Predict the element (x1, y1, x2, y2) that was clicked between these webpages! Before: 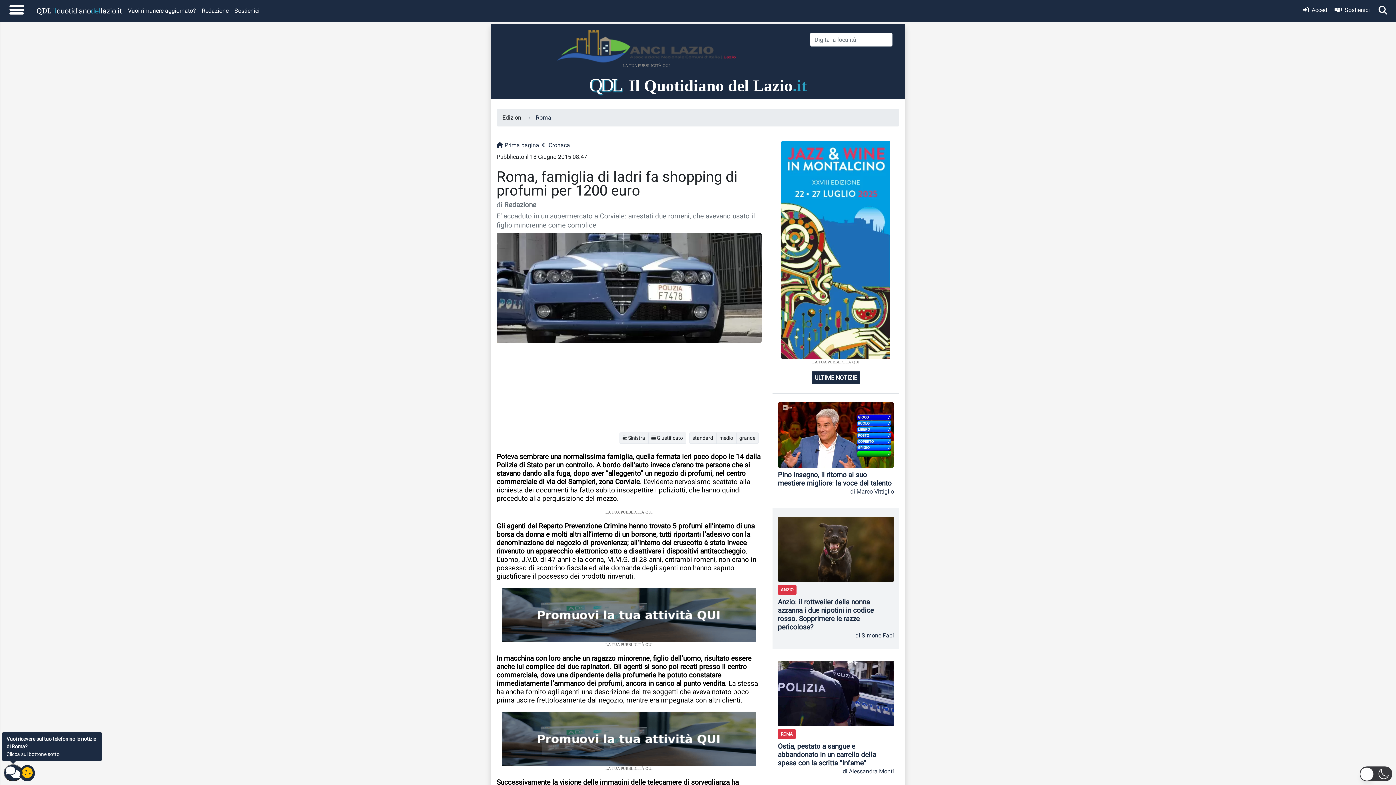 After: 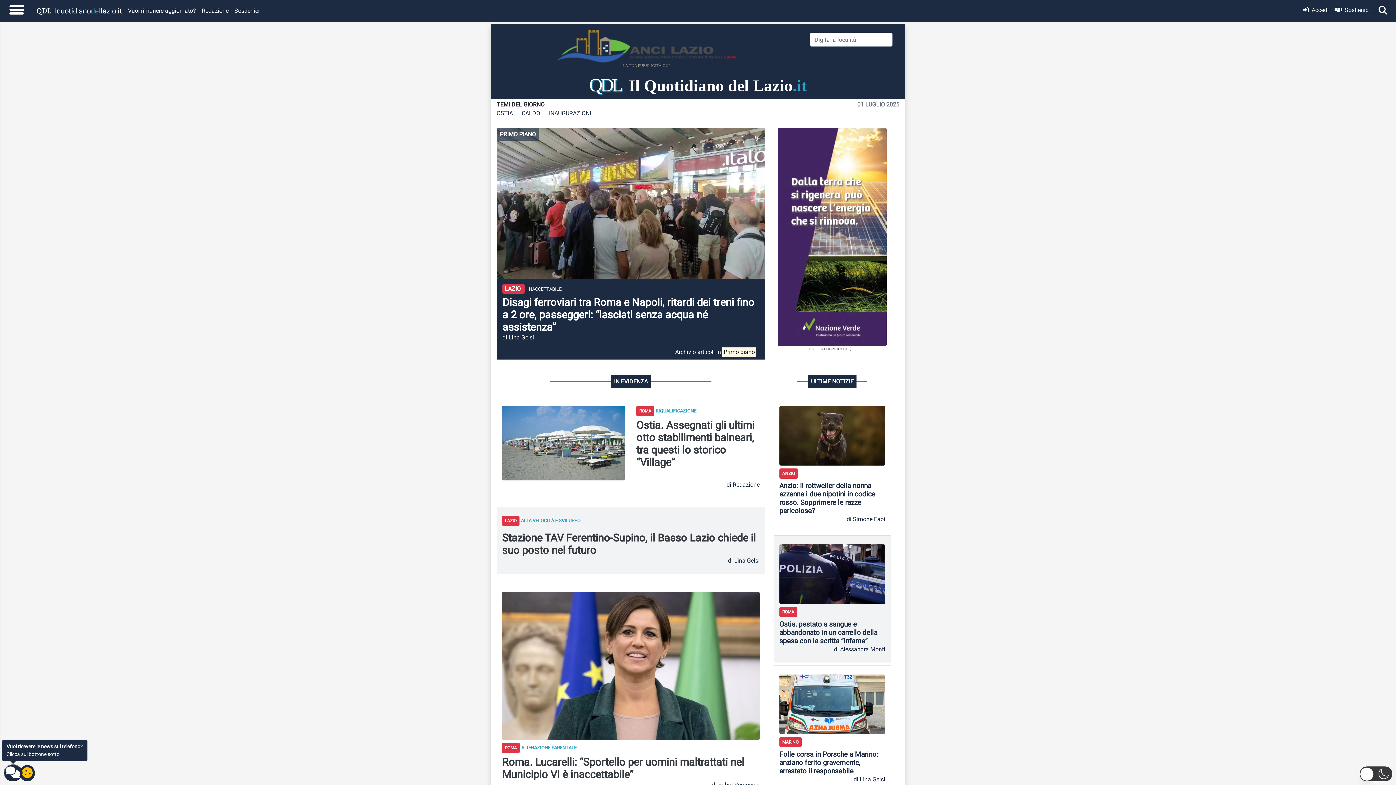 Action: label: QDL ilquotidianodellazio.it bbox: (36, 3, 122, 18)